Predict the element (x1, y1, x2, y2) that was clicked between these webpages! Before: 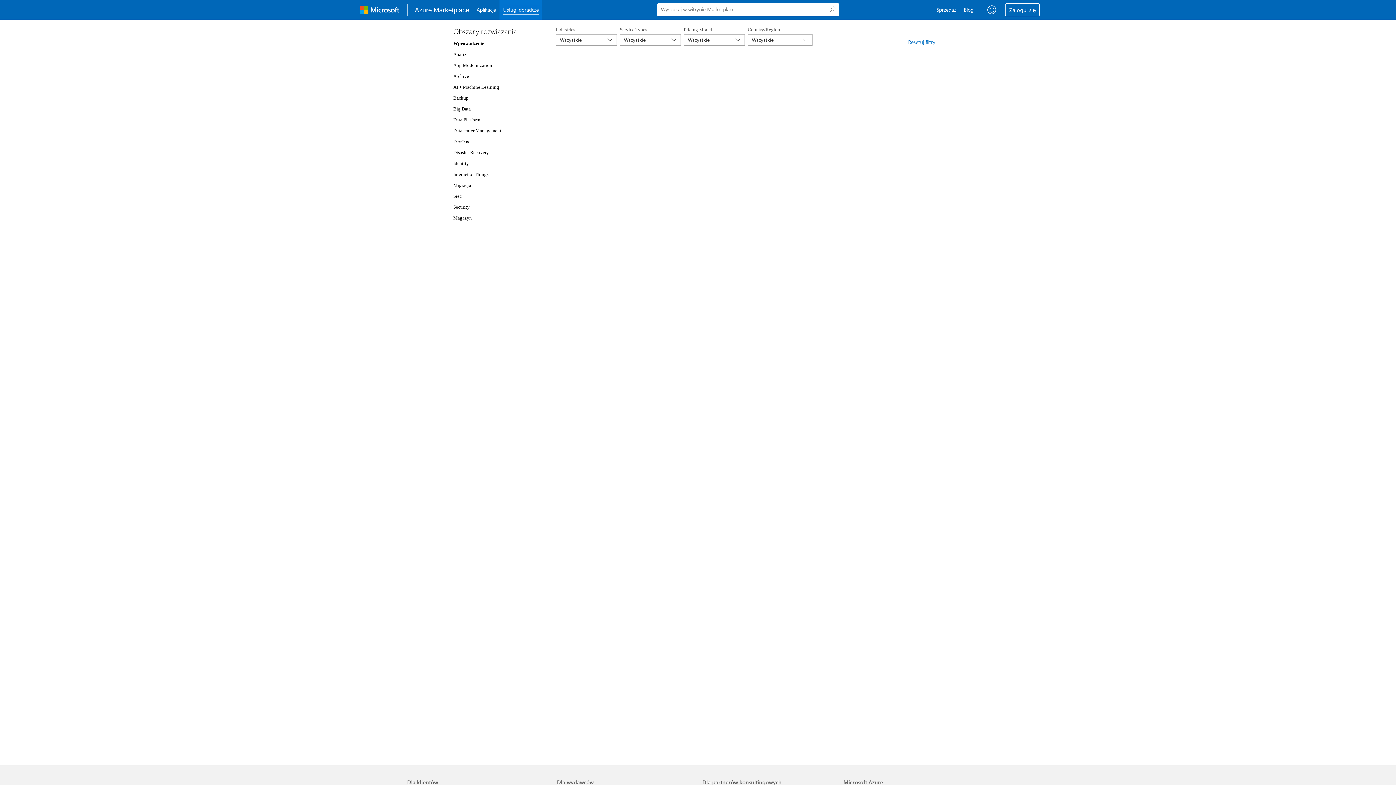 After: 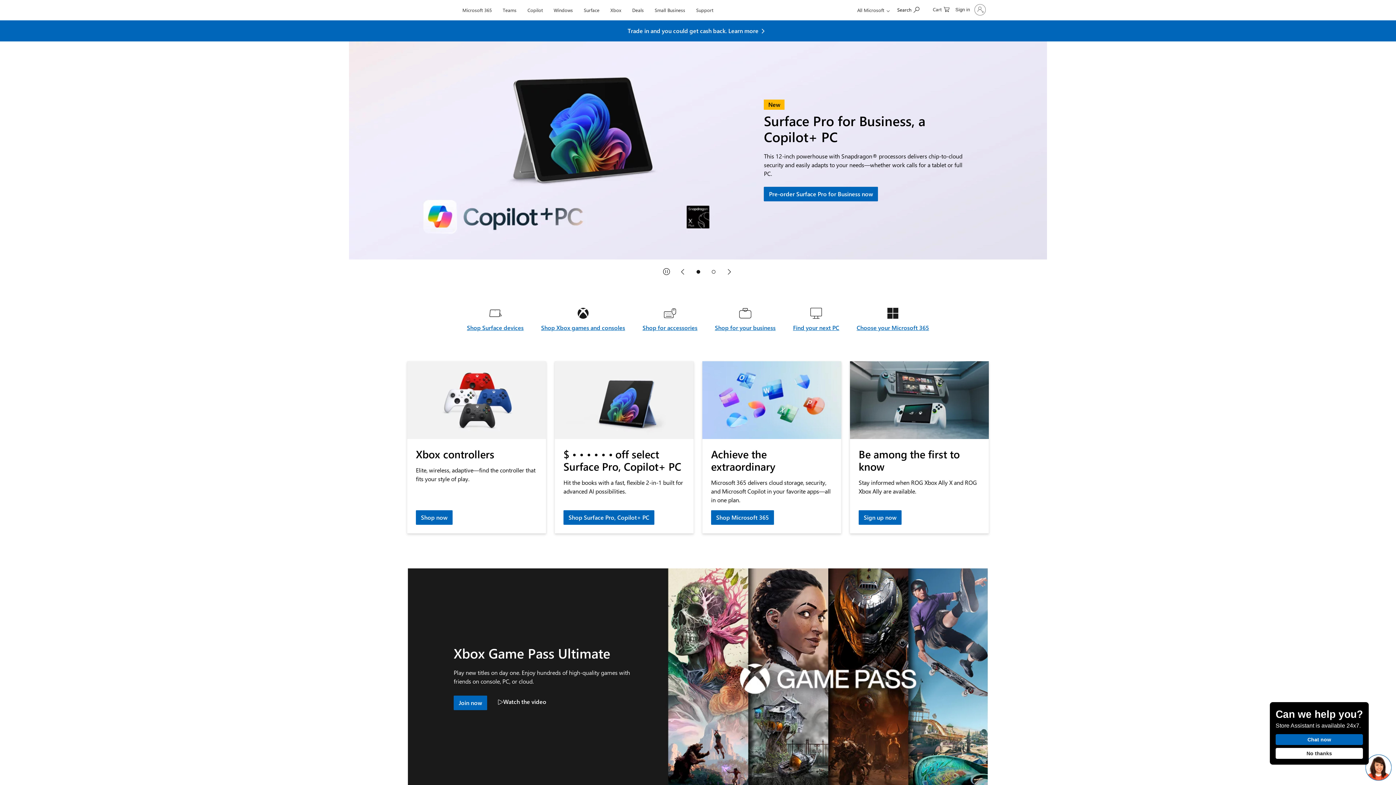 Action: bbox: (356, 2, 403, 17) label: Microsoft